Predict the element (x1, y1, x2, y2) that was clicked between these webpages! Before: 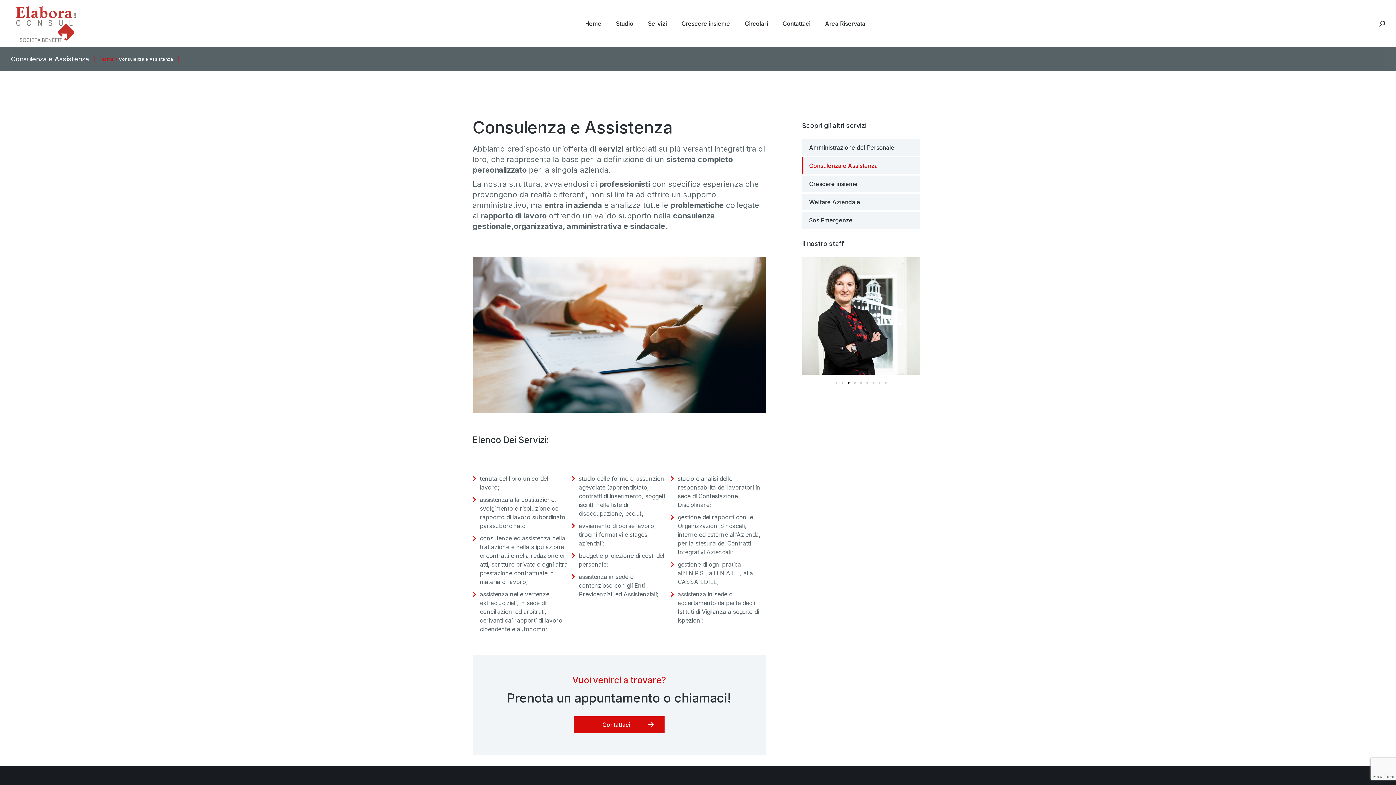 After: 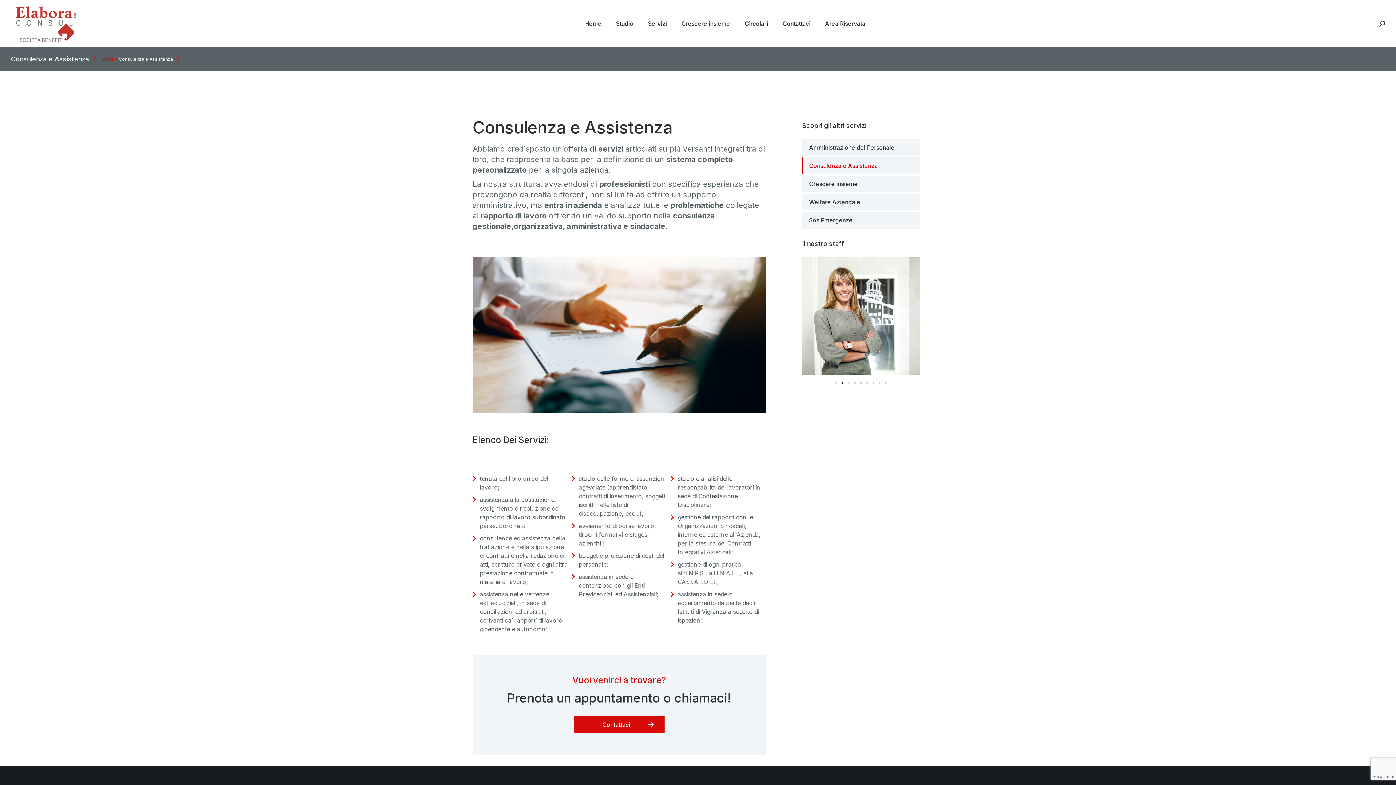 Action: label: Go to slide 2 bbox: (841, 382, 843, 384)